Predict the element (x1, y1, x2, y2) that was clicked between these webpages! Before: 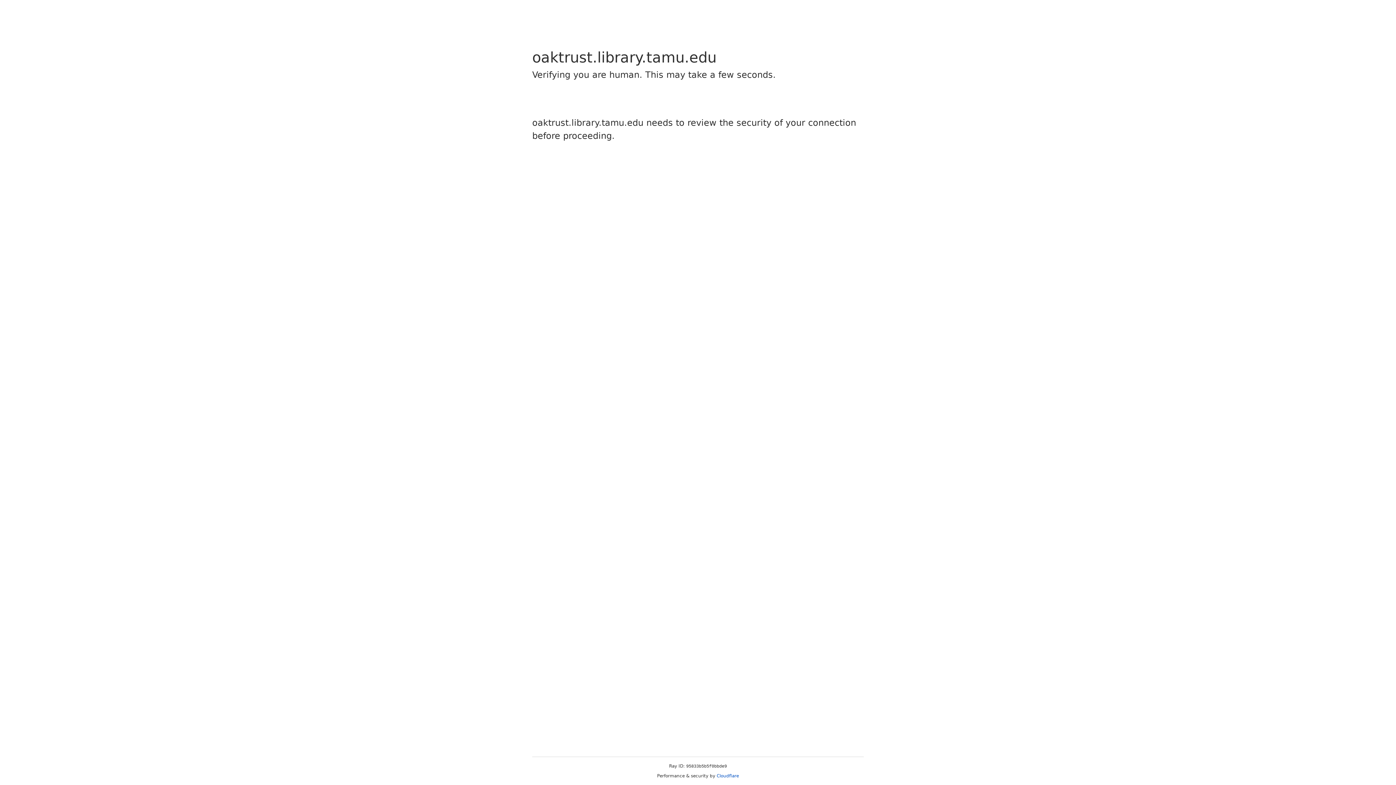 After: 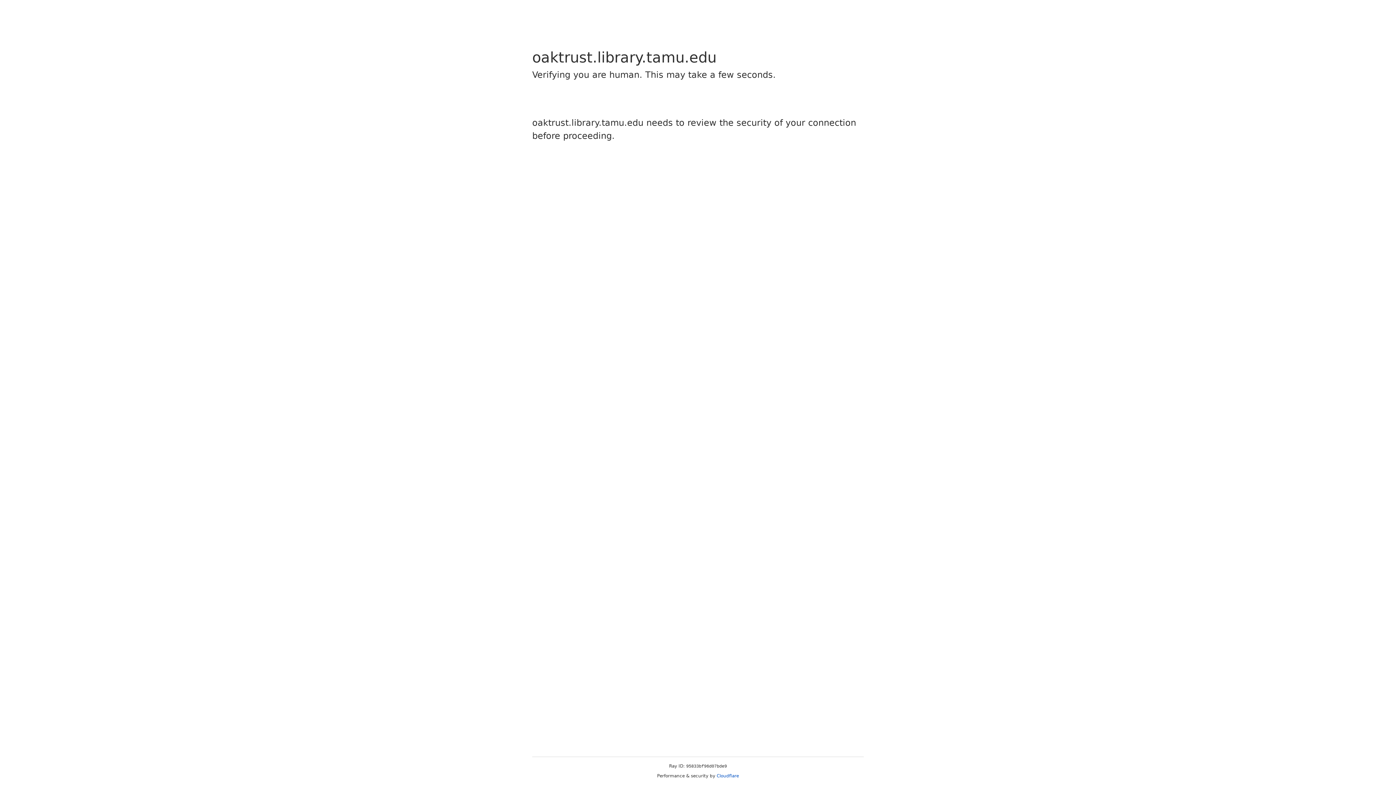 Action: bbox: (716, 773, 739, 778) label: Cloudflare